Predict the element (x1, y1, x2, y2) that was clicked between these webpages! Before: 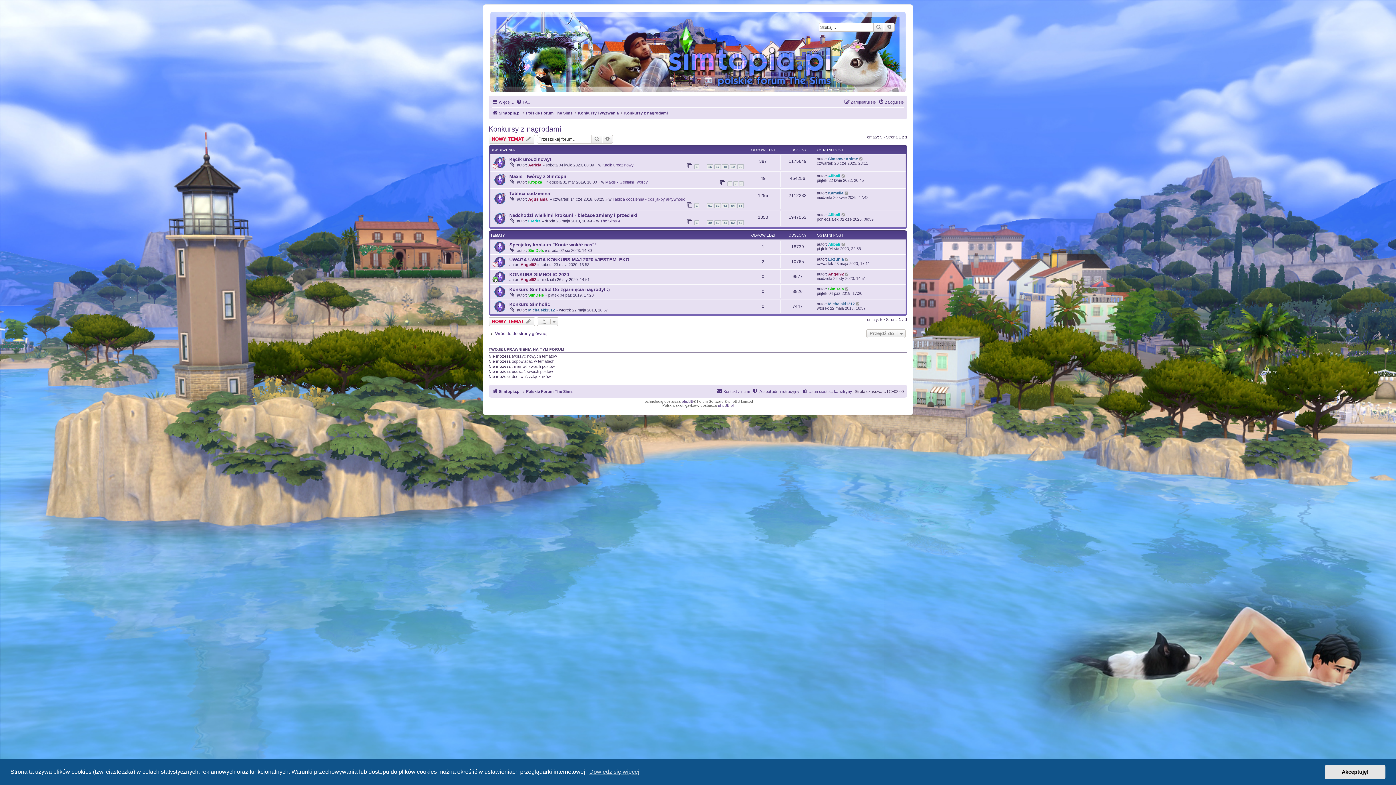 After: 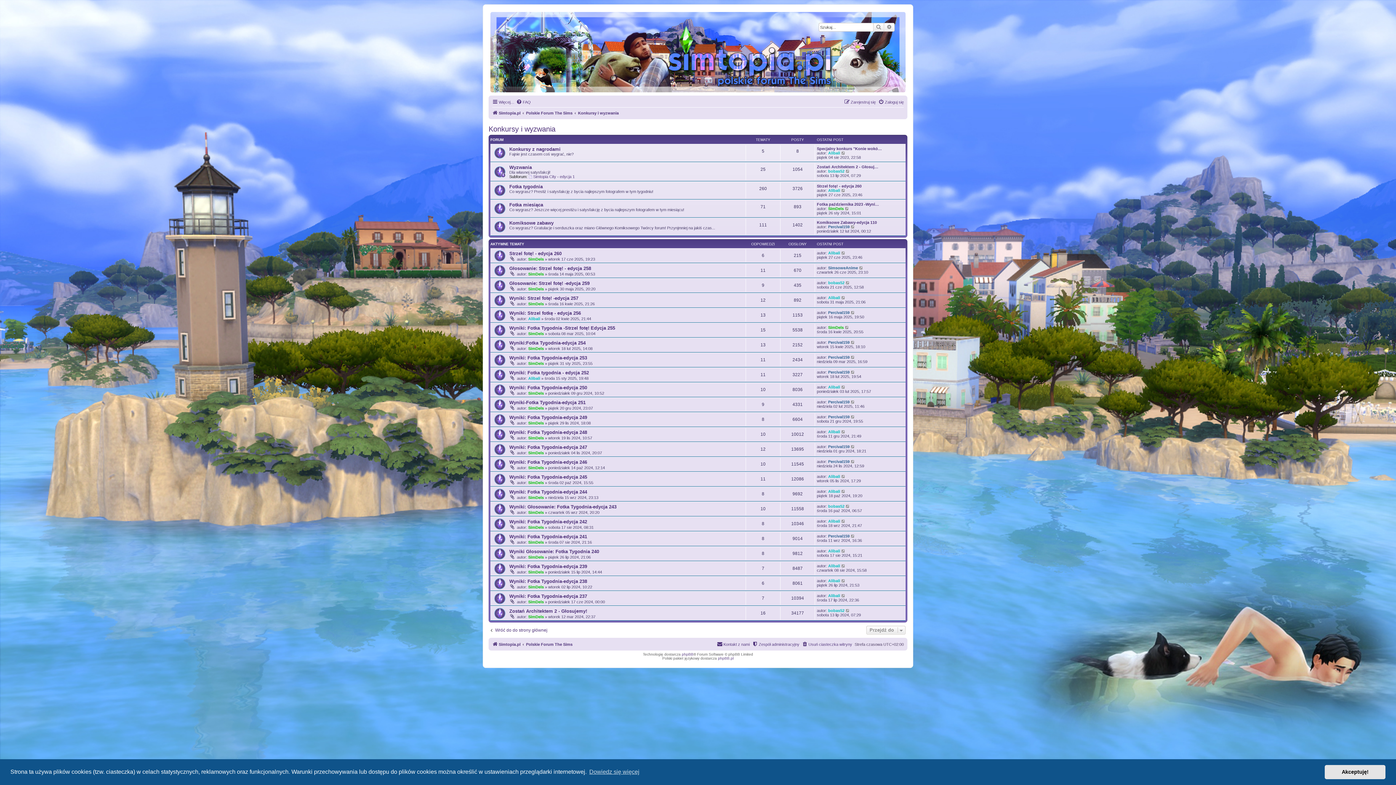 Action: bbox: (578, 108, 618, 117) label: Konkursy i wyzwania